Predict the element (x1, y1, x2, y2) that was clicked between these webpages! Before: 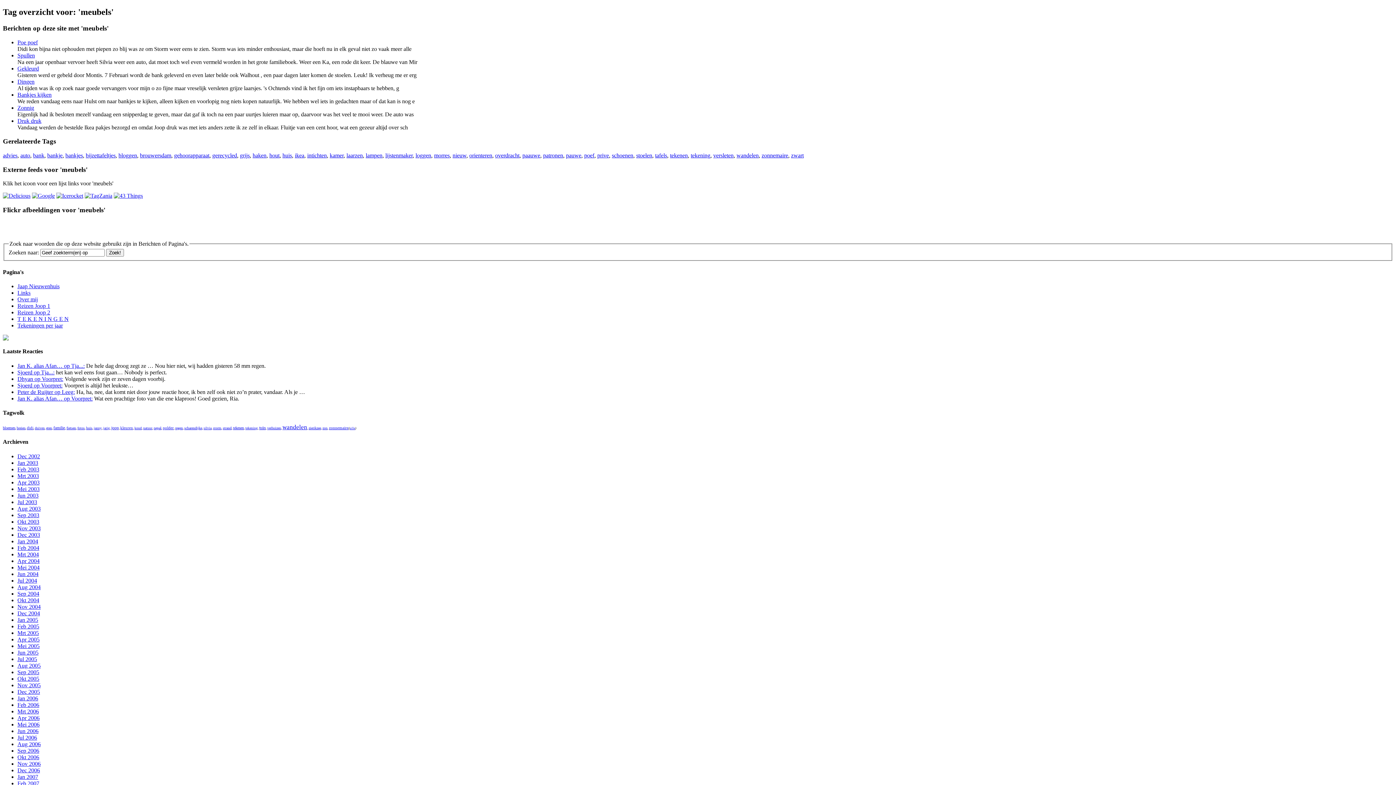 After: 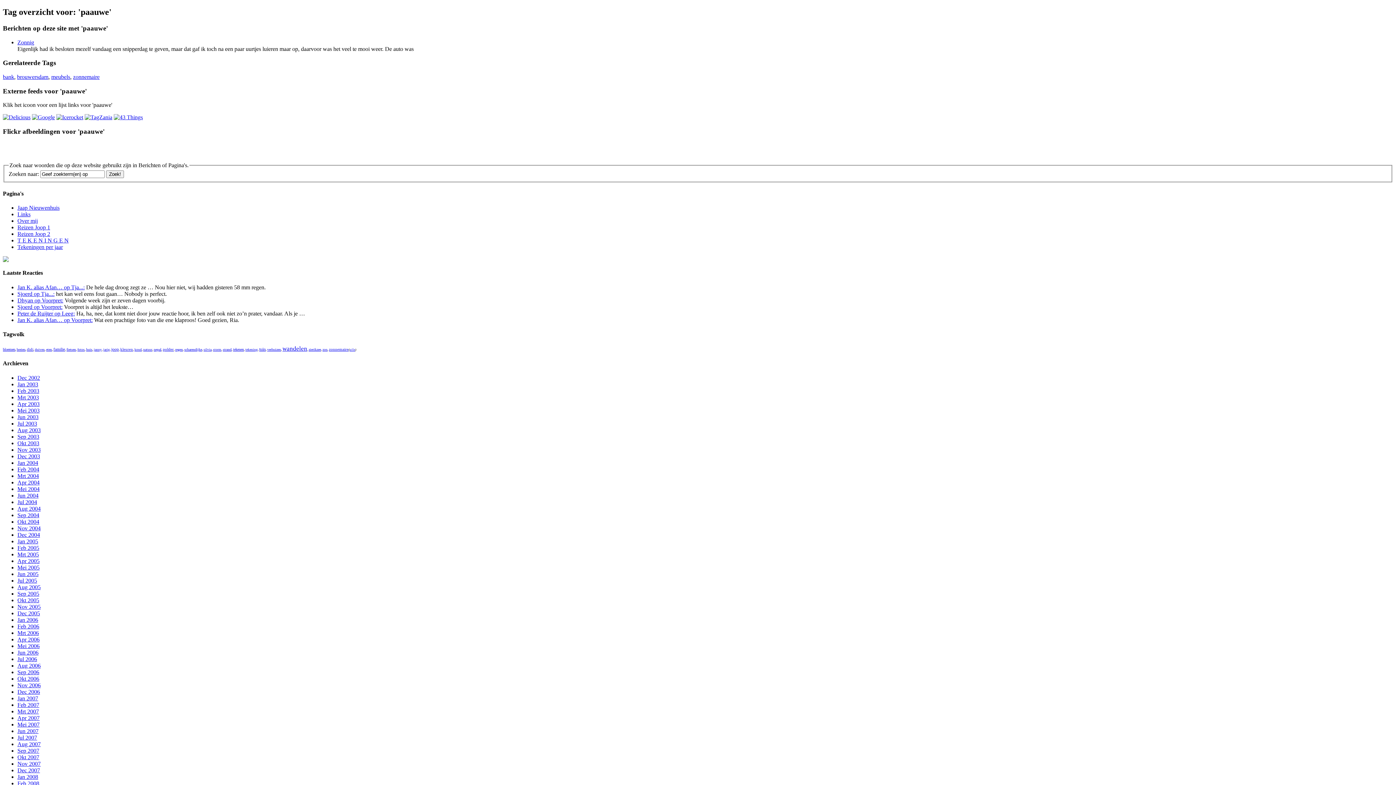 Action: label: paauwe bbox: (522, 152, 540, 158)